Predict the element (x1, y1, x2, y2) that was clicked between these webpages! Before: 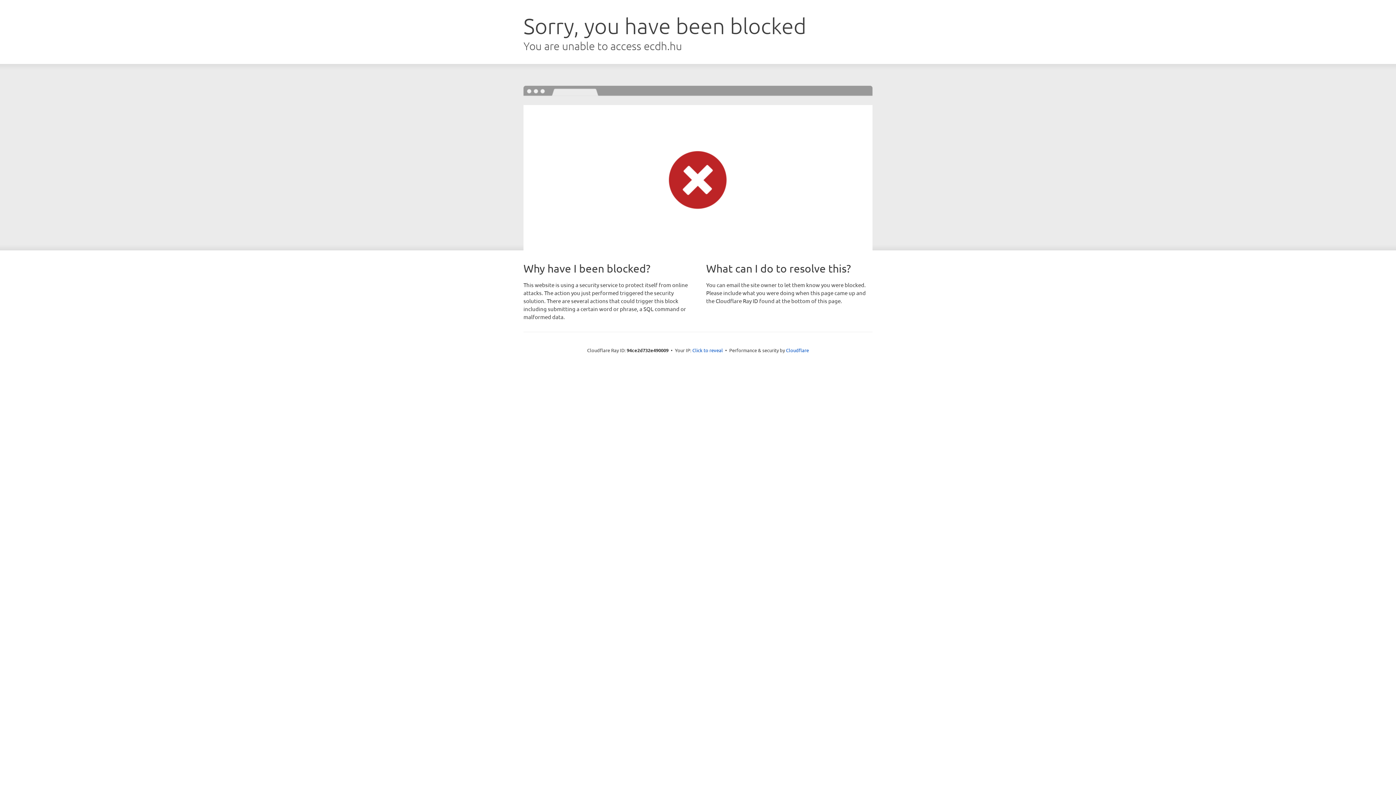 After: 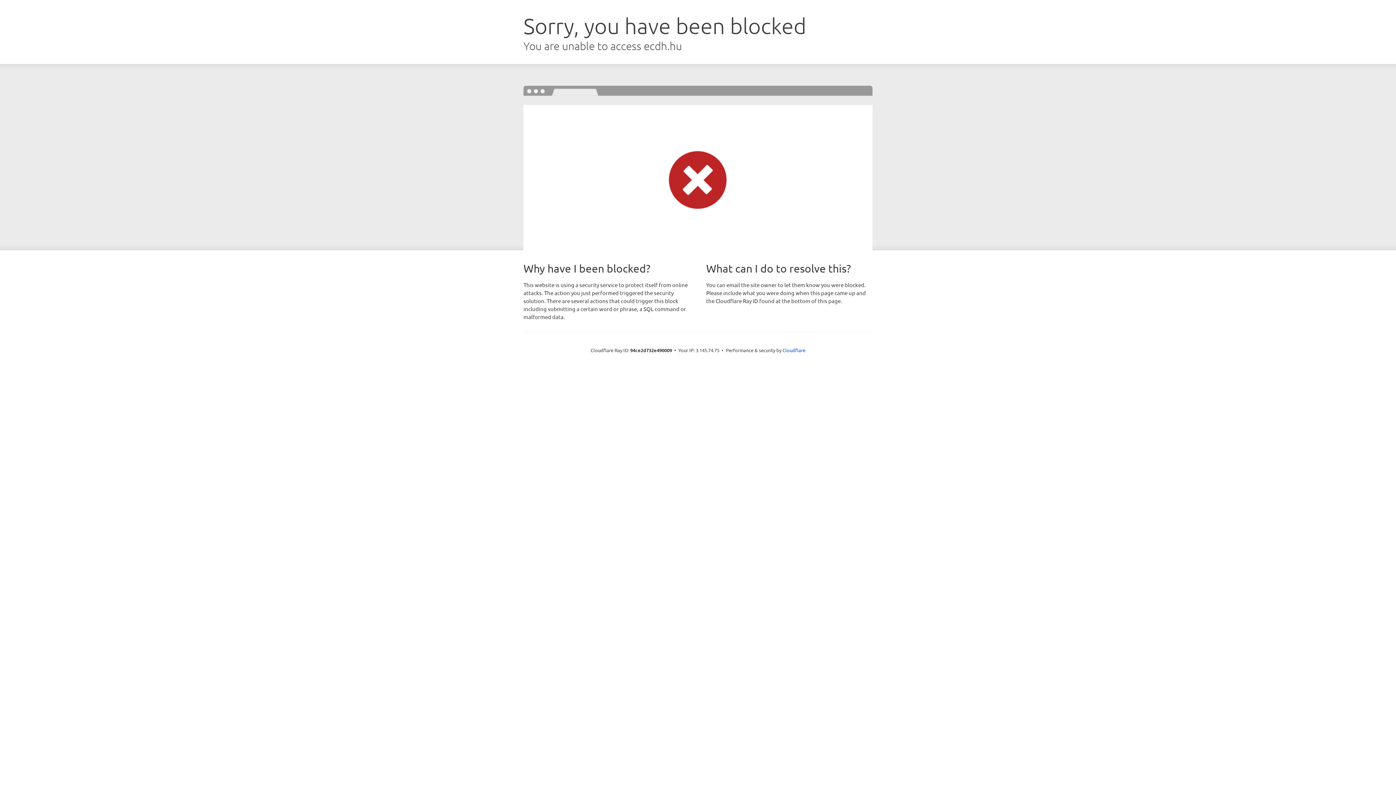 Action: label: Click to reveal bbox: (692, 346, 723, 353)